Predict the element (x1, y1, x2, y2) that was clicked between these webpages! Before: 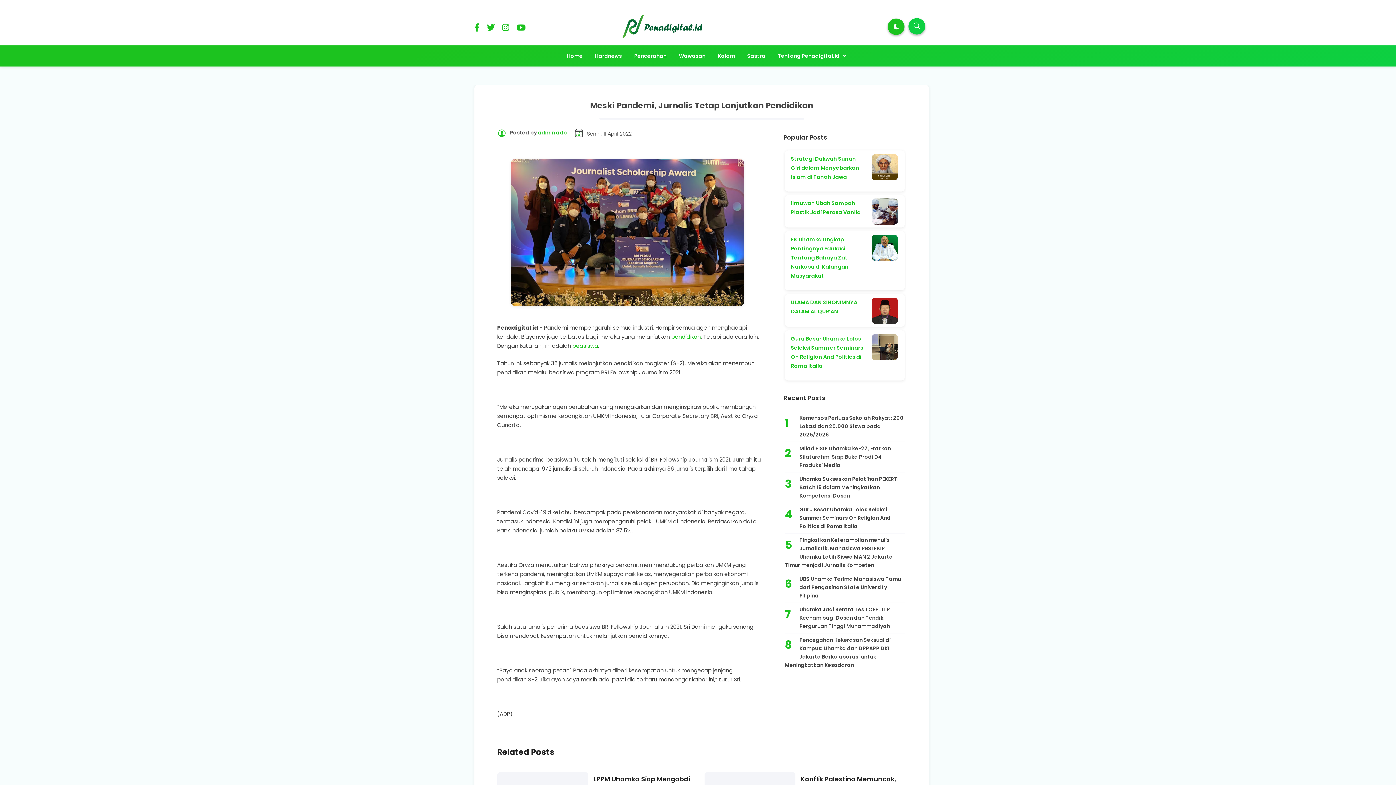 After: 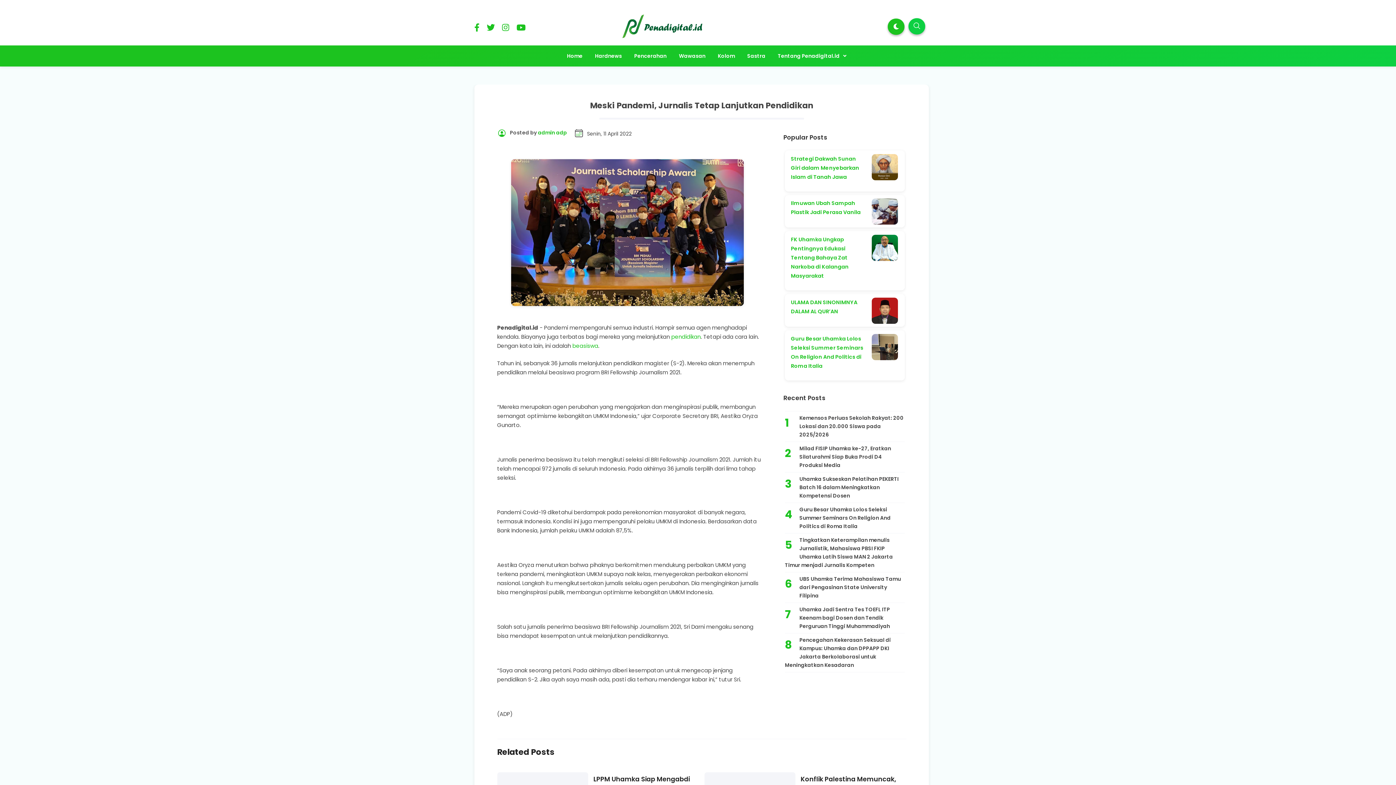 Action: bbox: (785, 575, 904, 600) label: UBS Uhamka Terima Mahasiswa Tamu dari Pengasinan State University Filipina